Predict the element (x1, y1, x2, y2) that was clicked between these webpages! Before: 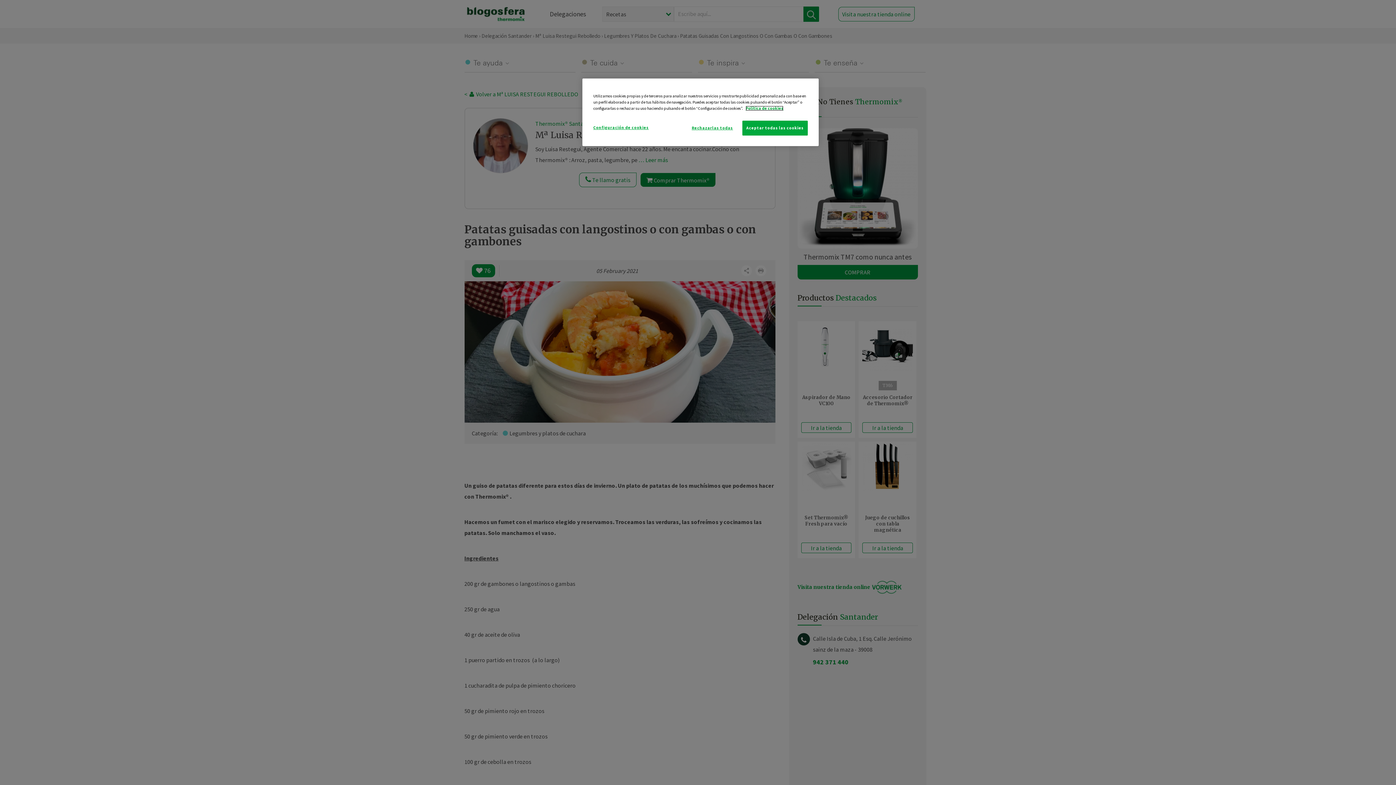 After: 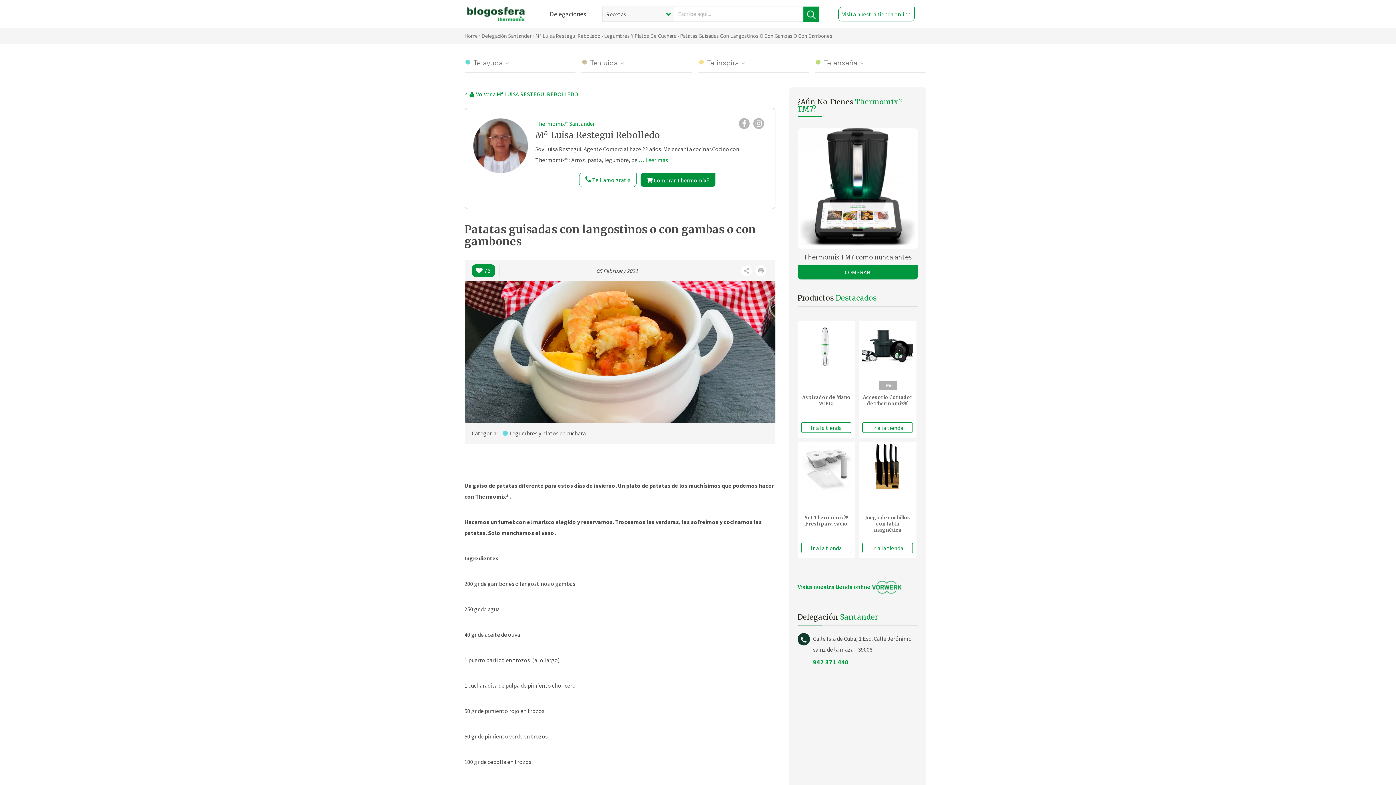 Action: bbox: (742, 120, 808, 135) label: Aceptar todas las cookies